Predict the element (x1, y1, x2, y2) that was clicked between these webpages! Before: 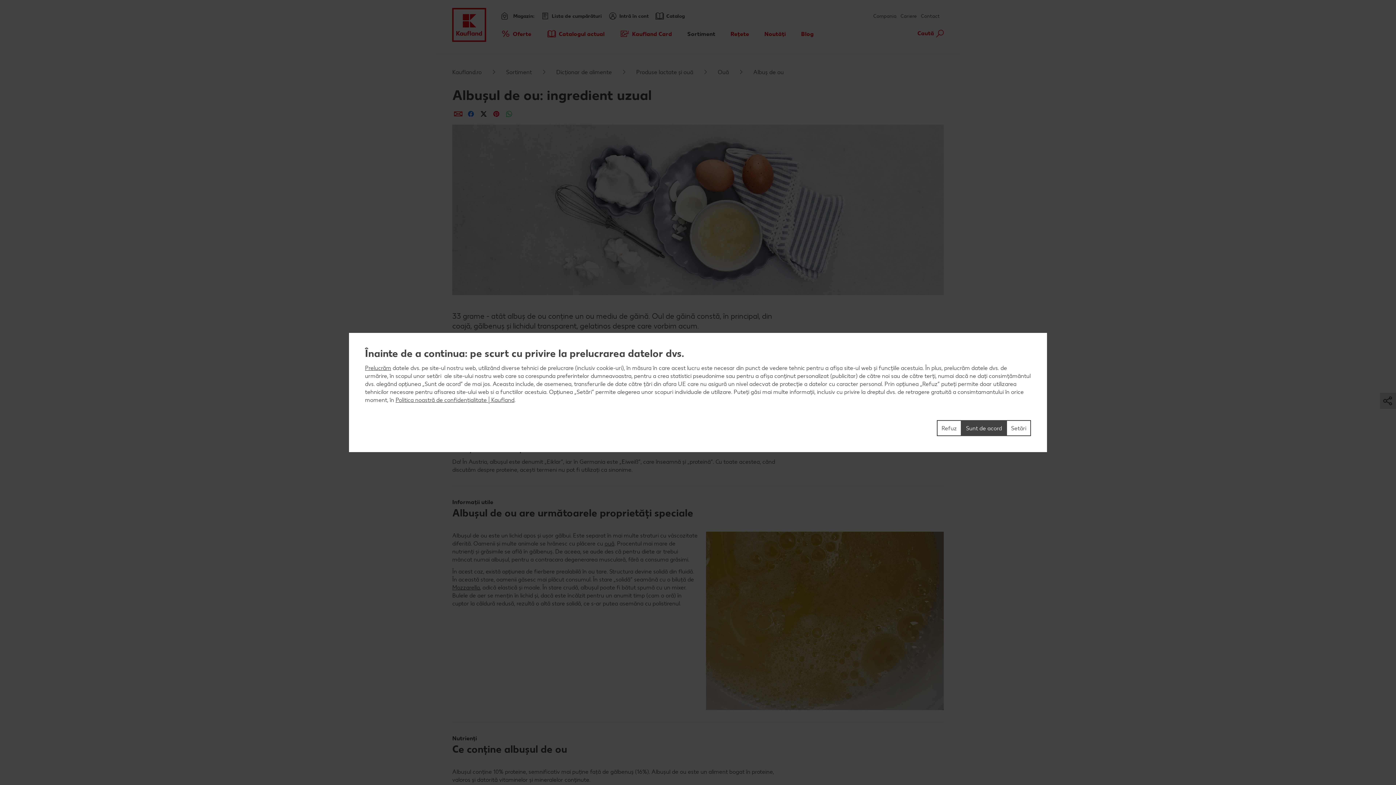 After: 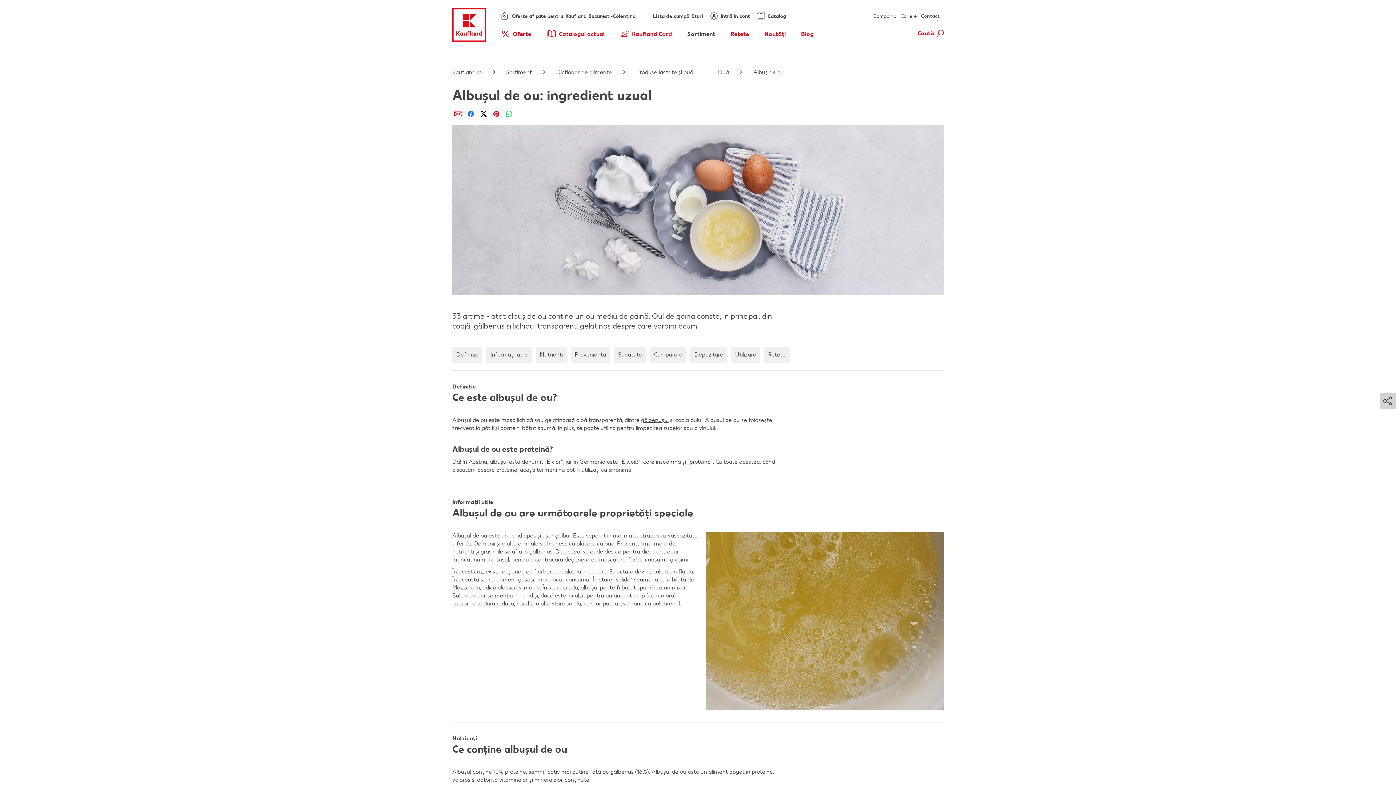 Action: label: Sunt de acord bbox: (961, 420, 1006, 436)